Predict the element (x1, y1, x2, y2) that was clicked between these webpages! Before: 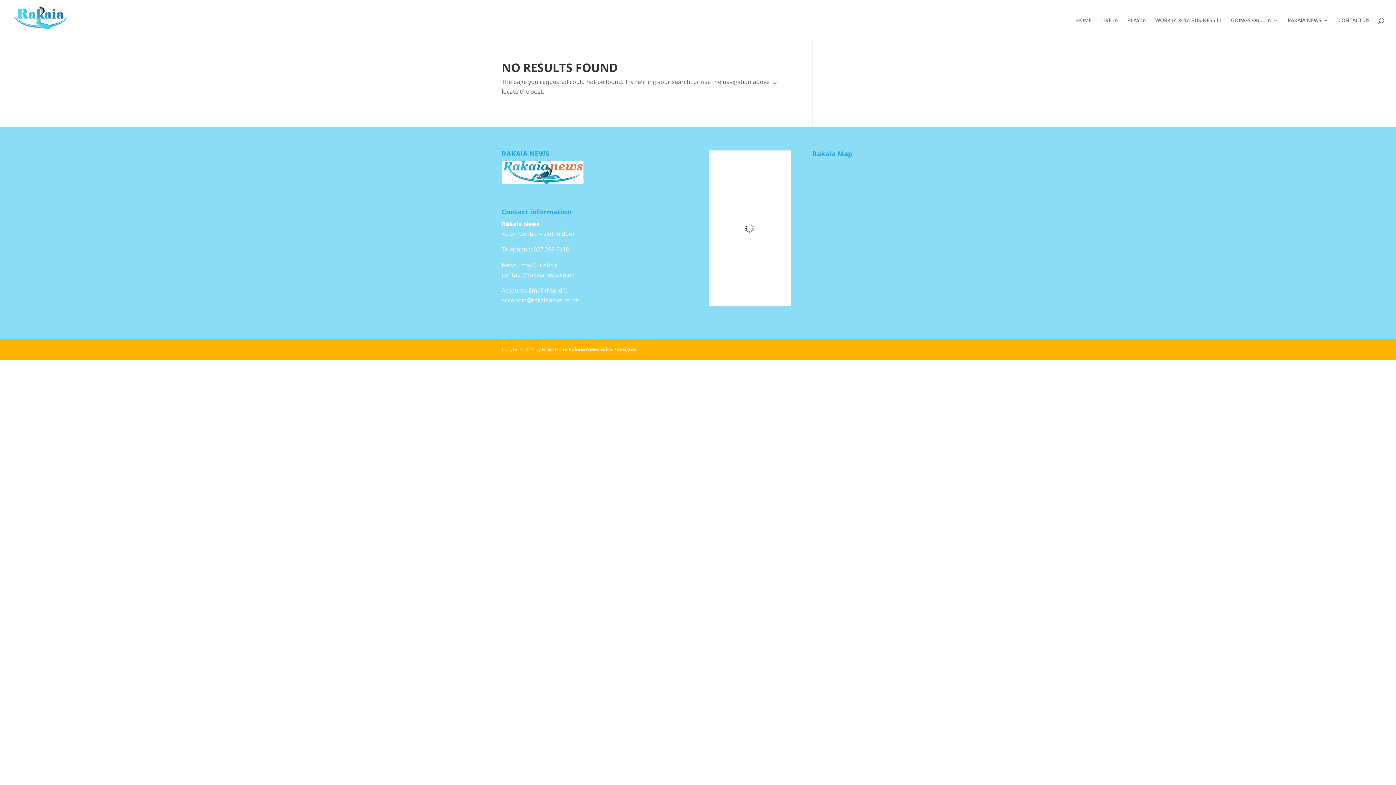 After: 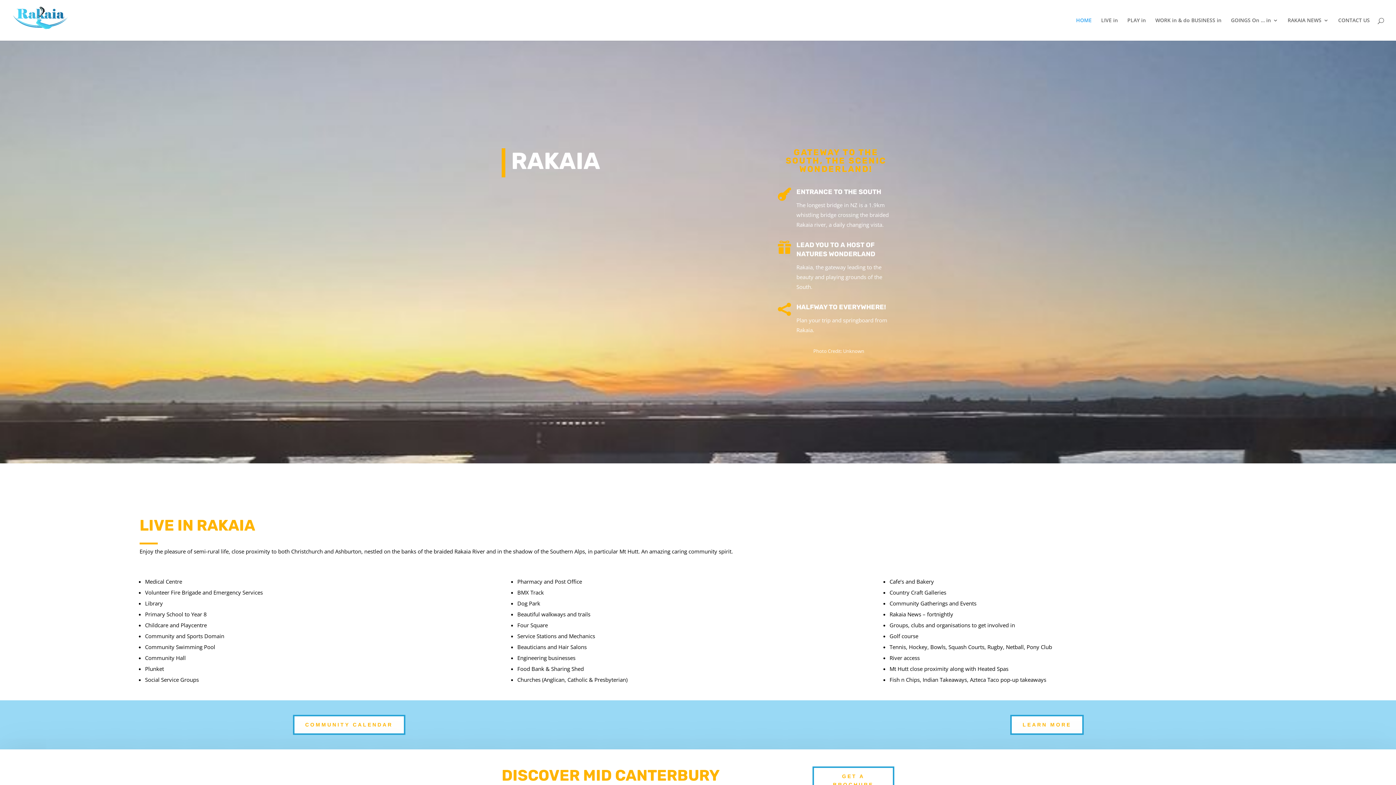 Action: label: HOME bbox: (1076, 17, 1092, 40)